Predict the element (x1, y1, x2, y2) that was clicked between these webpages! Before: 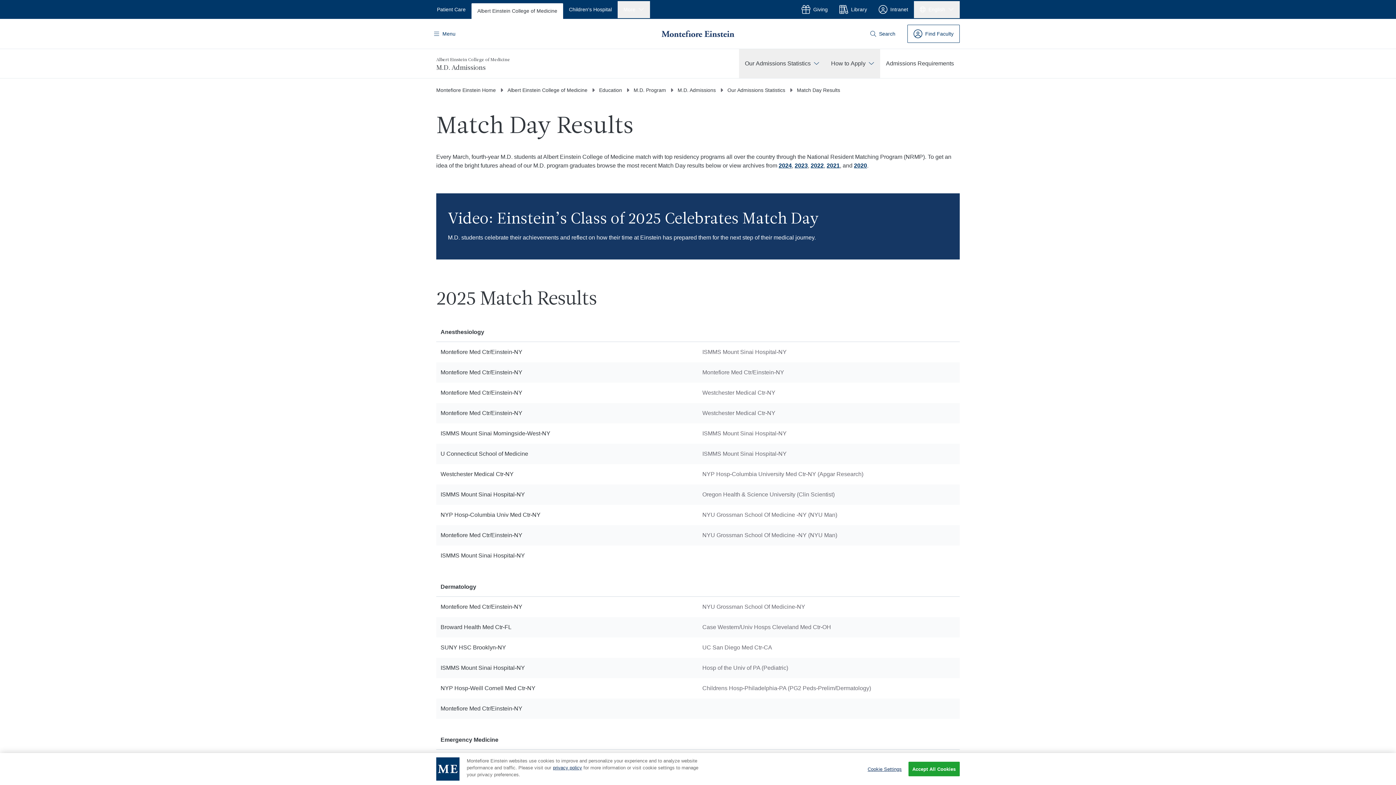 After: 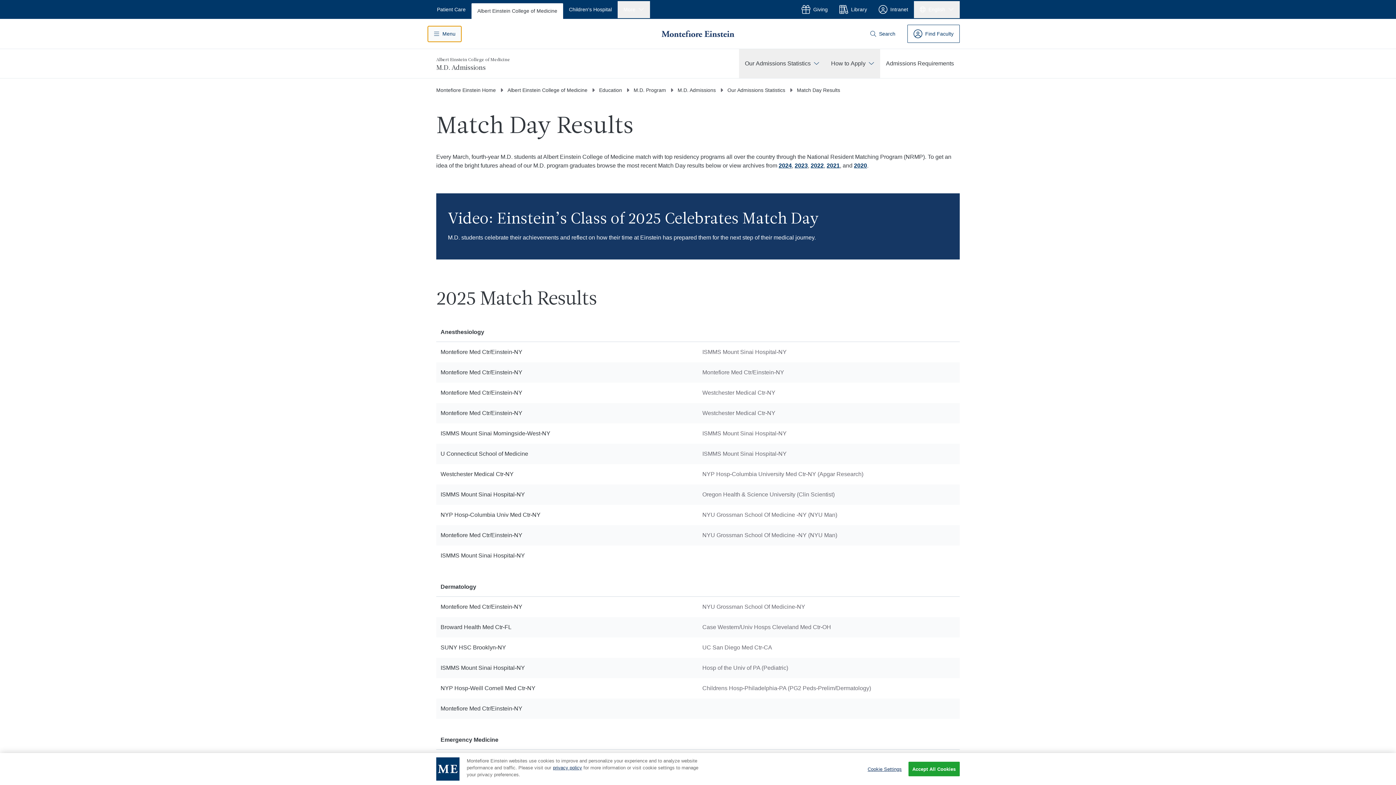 Action: label: Menu bbox: (427, 25, 461, 42)